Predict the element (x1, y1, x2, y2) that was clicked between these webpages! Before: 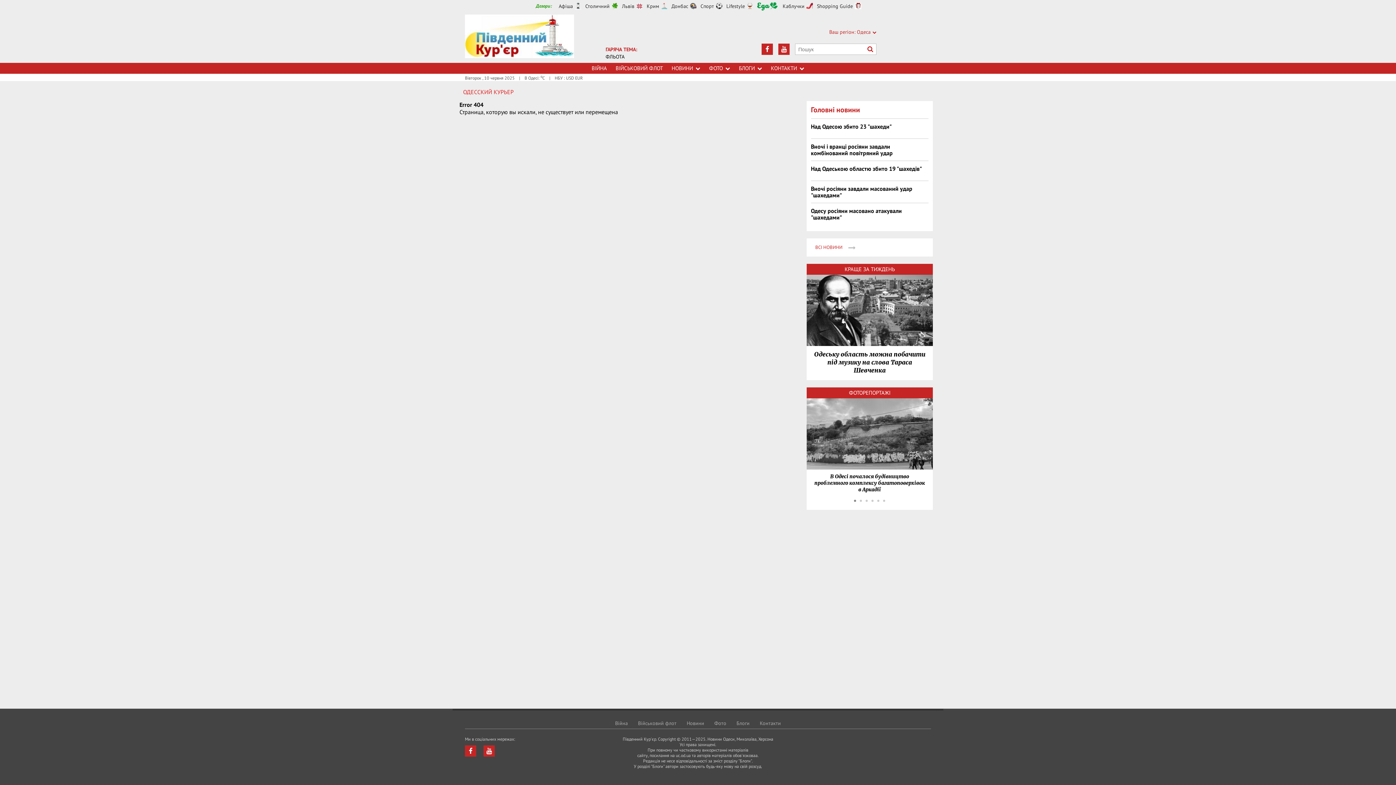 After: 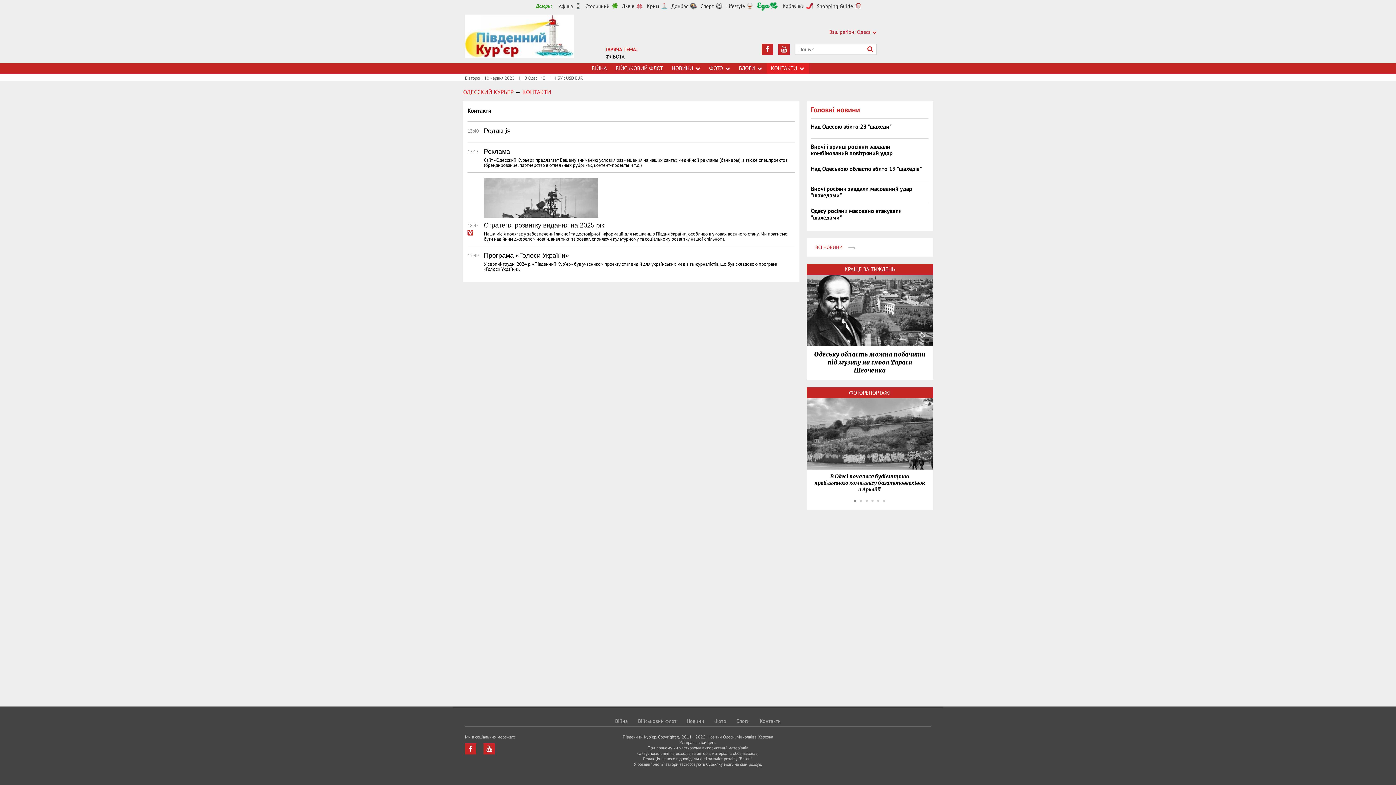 Action: label: Контакти bbox: (760, 718, 781, 729)